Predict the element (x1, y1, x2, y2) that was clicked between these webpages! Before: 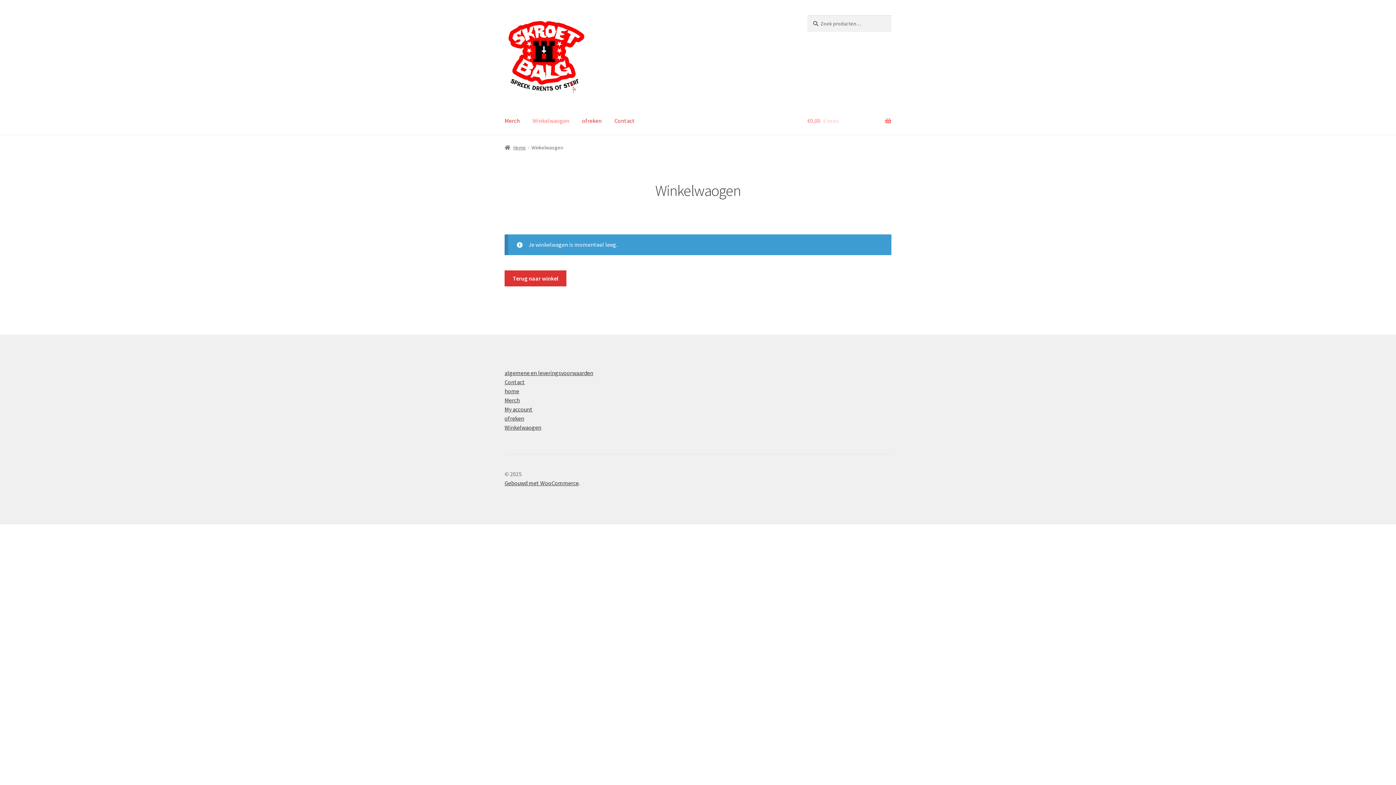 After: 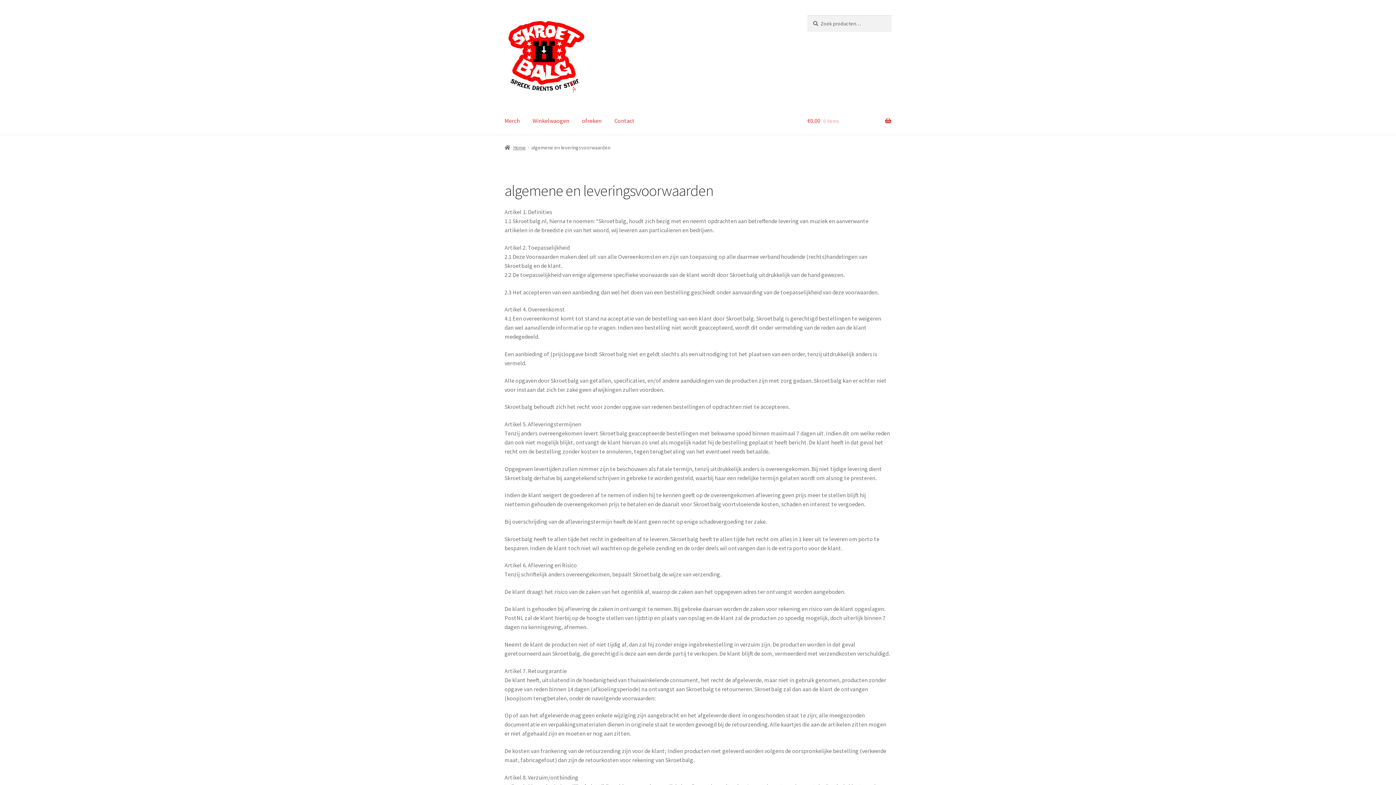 Action: bbox: (504, 369, 593, 376) label: algemene en leveringsvoorwaarden